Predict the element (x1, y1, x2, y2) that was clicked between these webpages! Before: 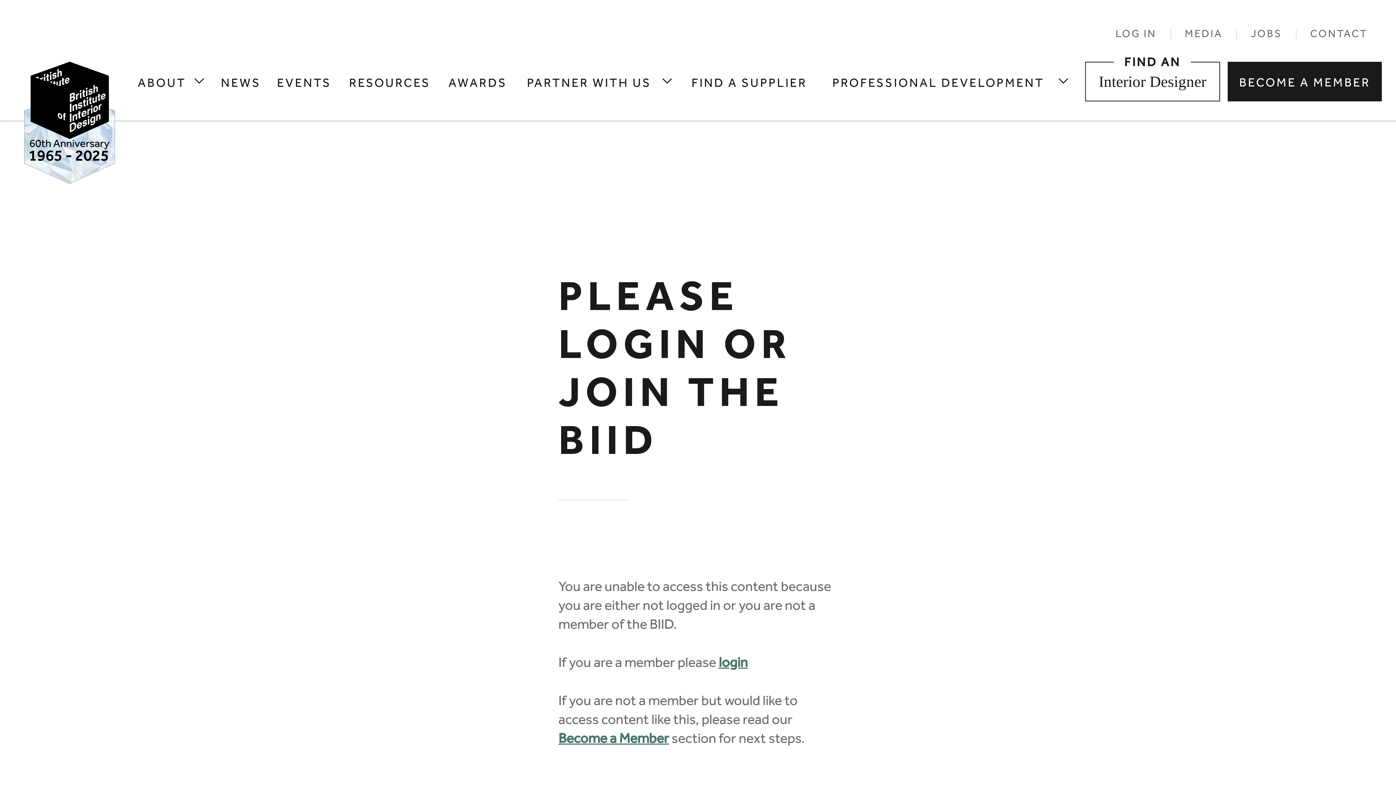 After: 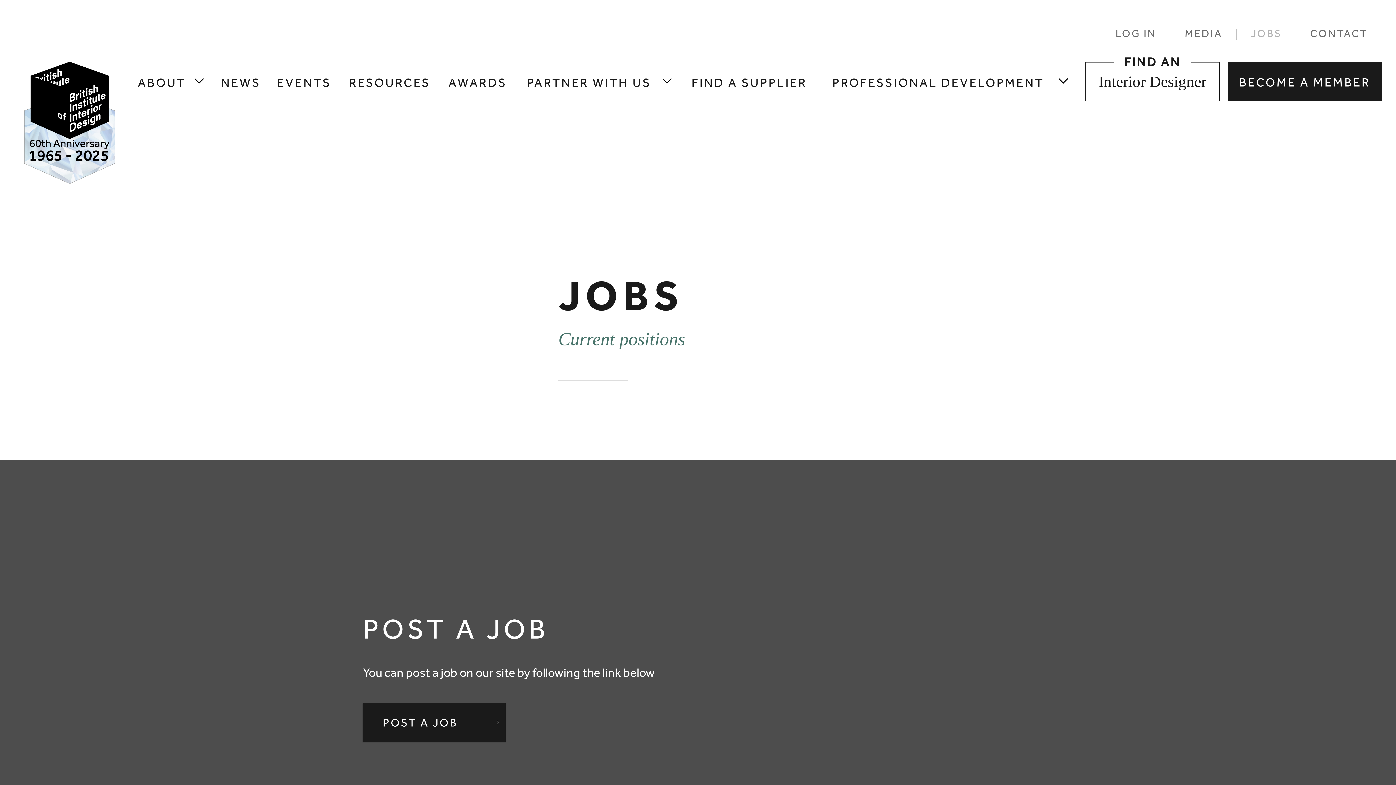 Action: bbox: (1237, 13, 1296, 54) label: JOBS